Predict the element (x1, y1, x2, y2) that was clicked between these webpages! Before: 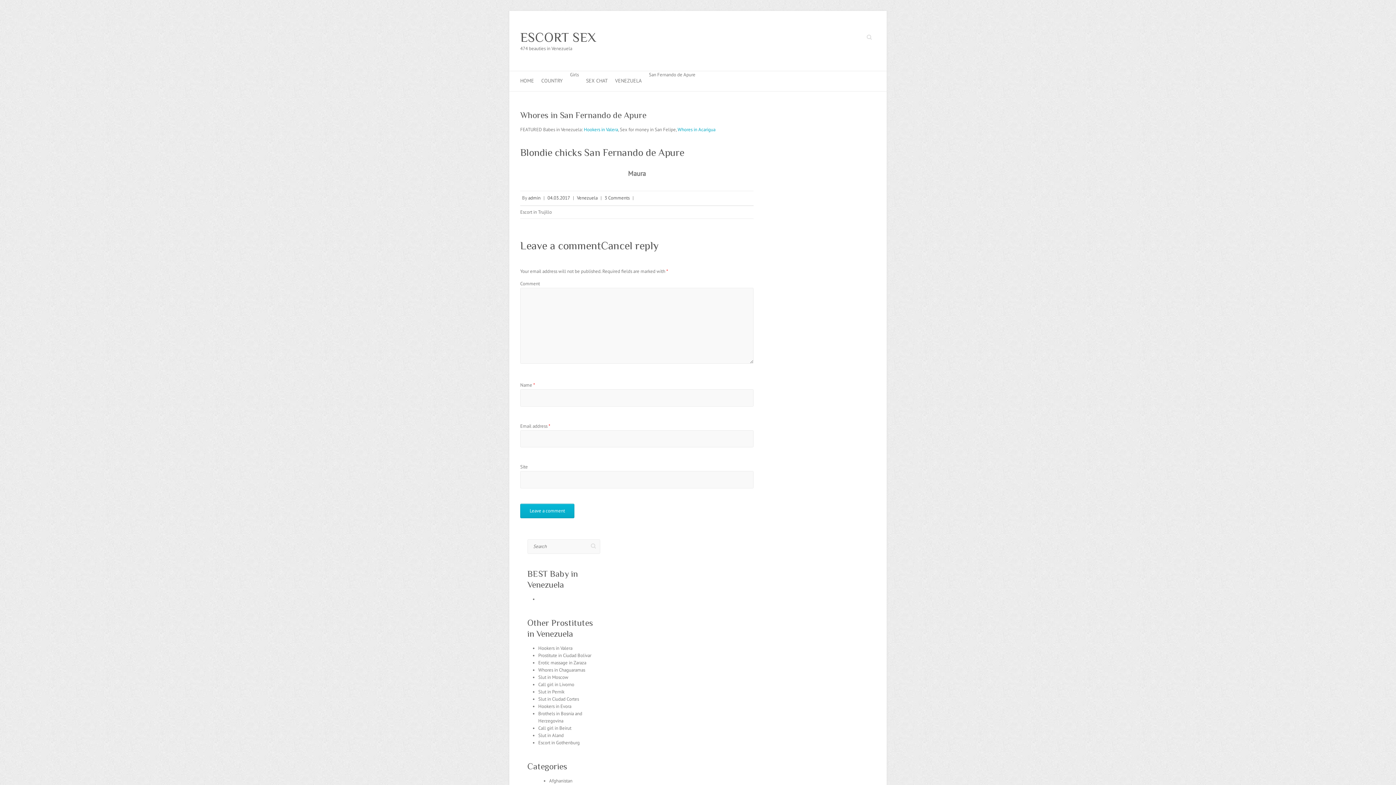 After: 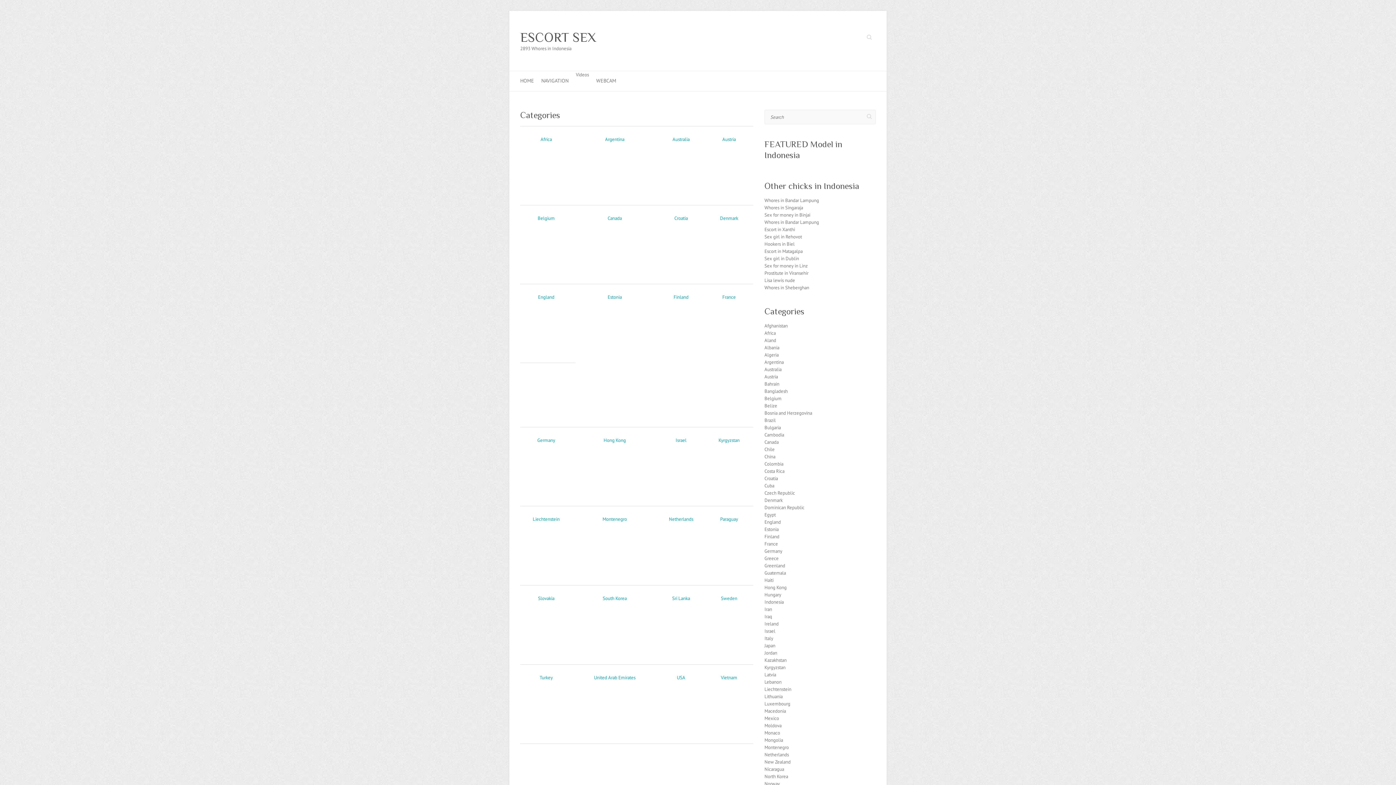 Action: label: COUNTRY bbox: (541, 71, 562, 91)